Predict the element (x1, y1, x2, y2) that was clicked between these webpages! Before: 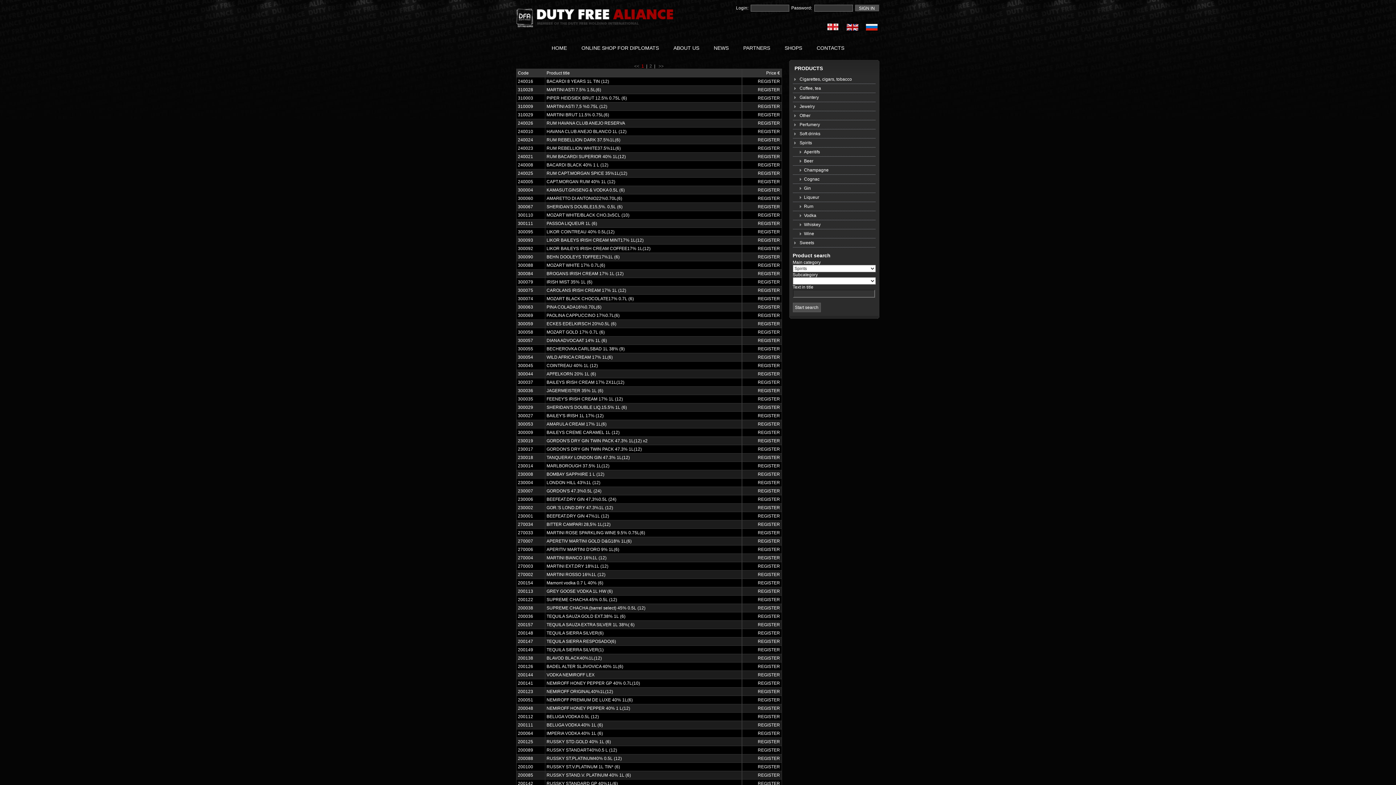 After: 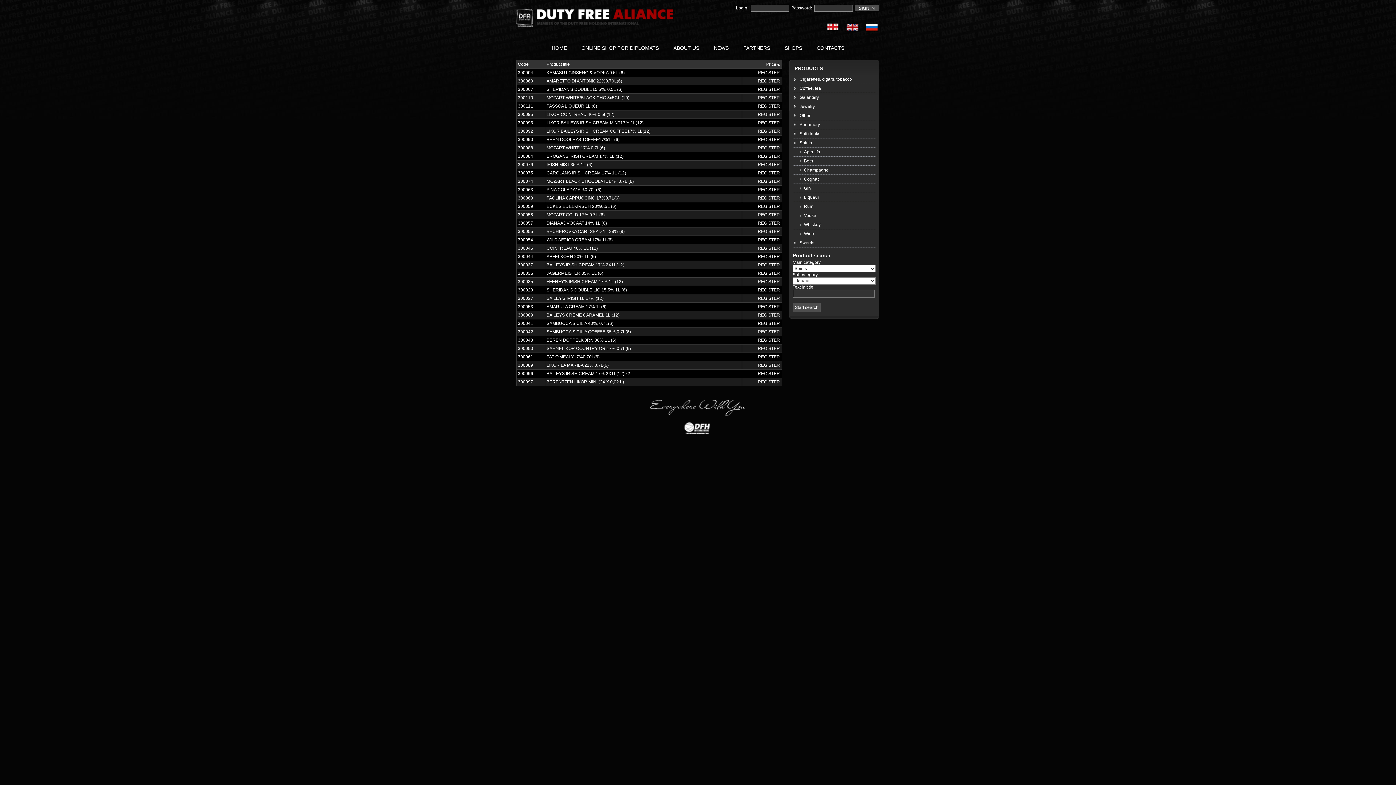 Action: label: Liqueur bbox: (804, 194, 819, 200)